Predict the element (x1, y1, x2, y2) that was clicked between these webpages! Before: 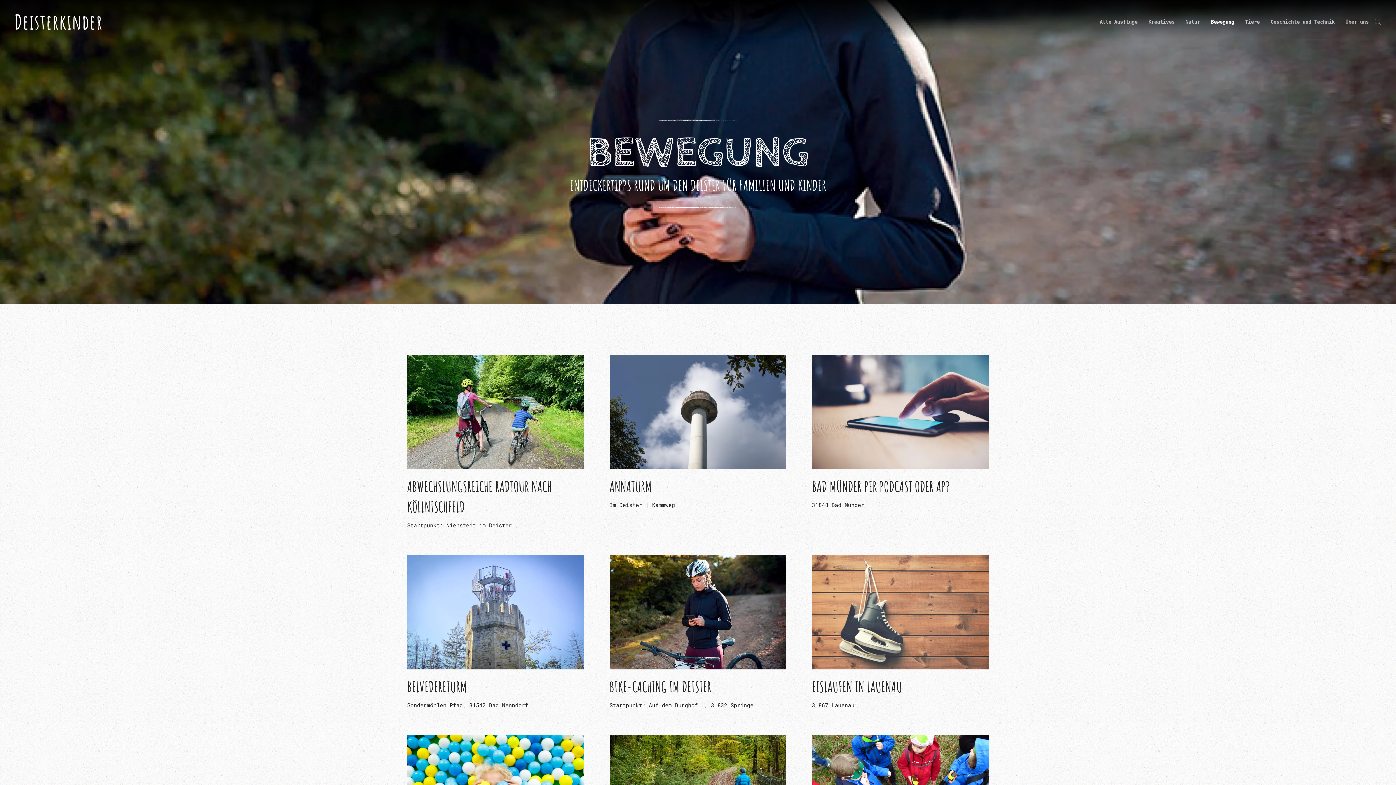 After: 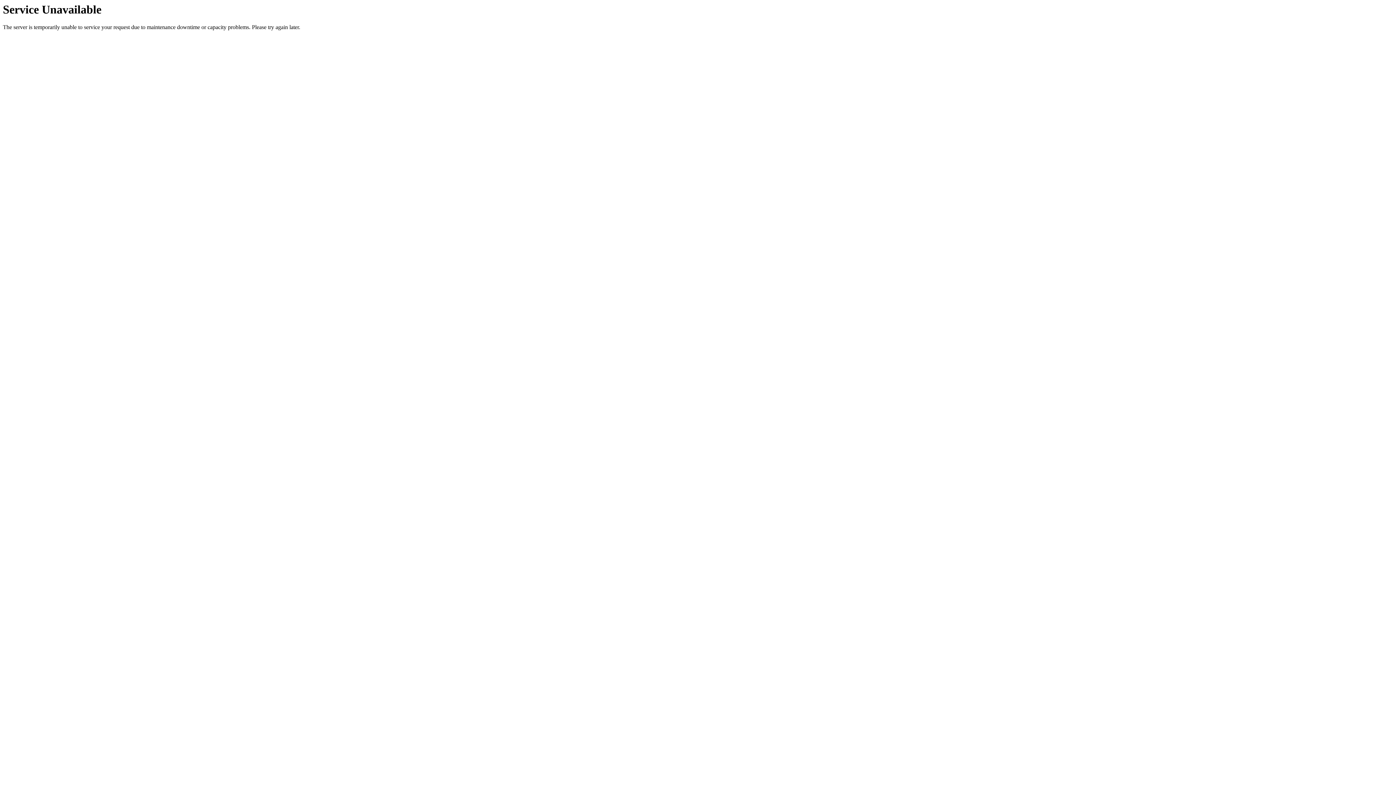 Action: label: Alle Ausflüge bbox: (1094, 7, 1143, 36)